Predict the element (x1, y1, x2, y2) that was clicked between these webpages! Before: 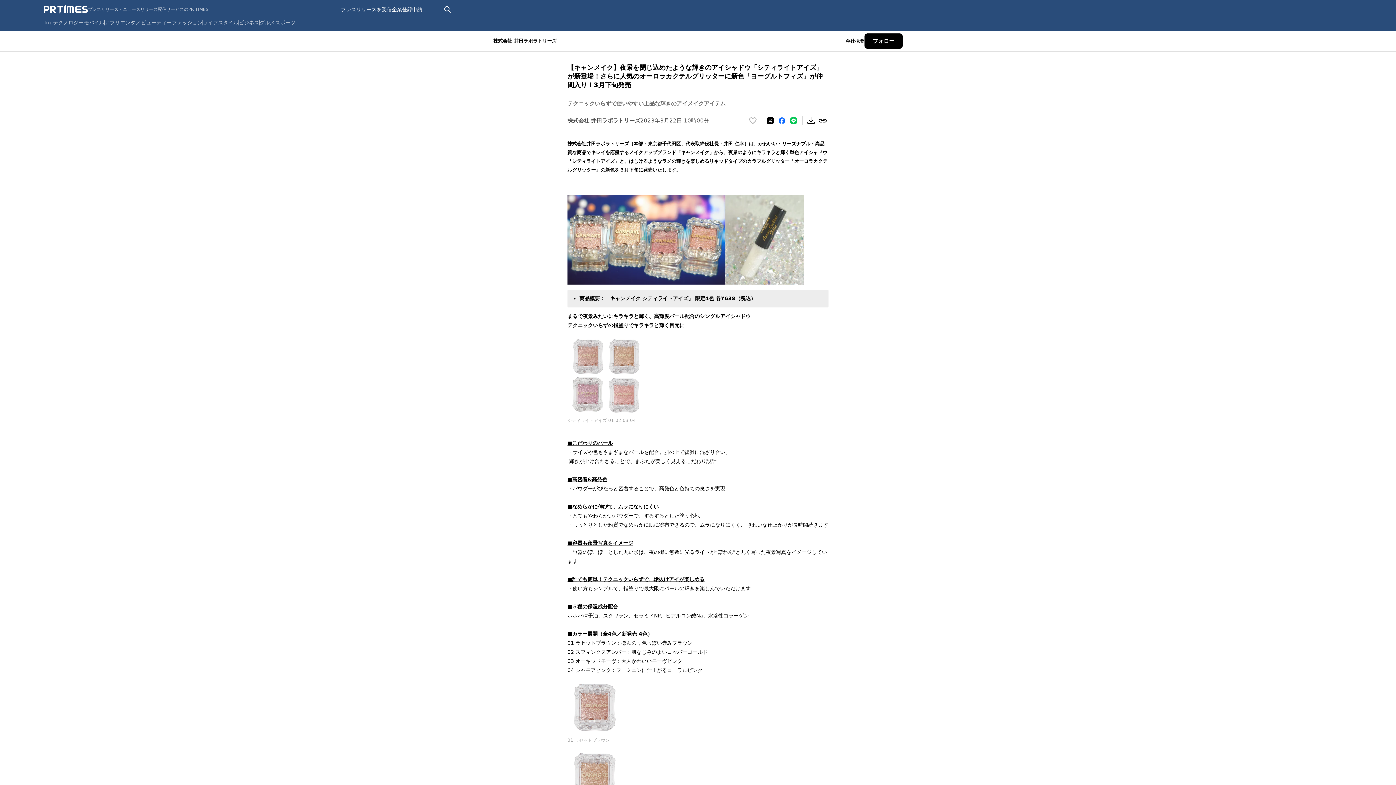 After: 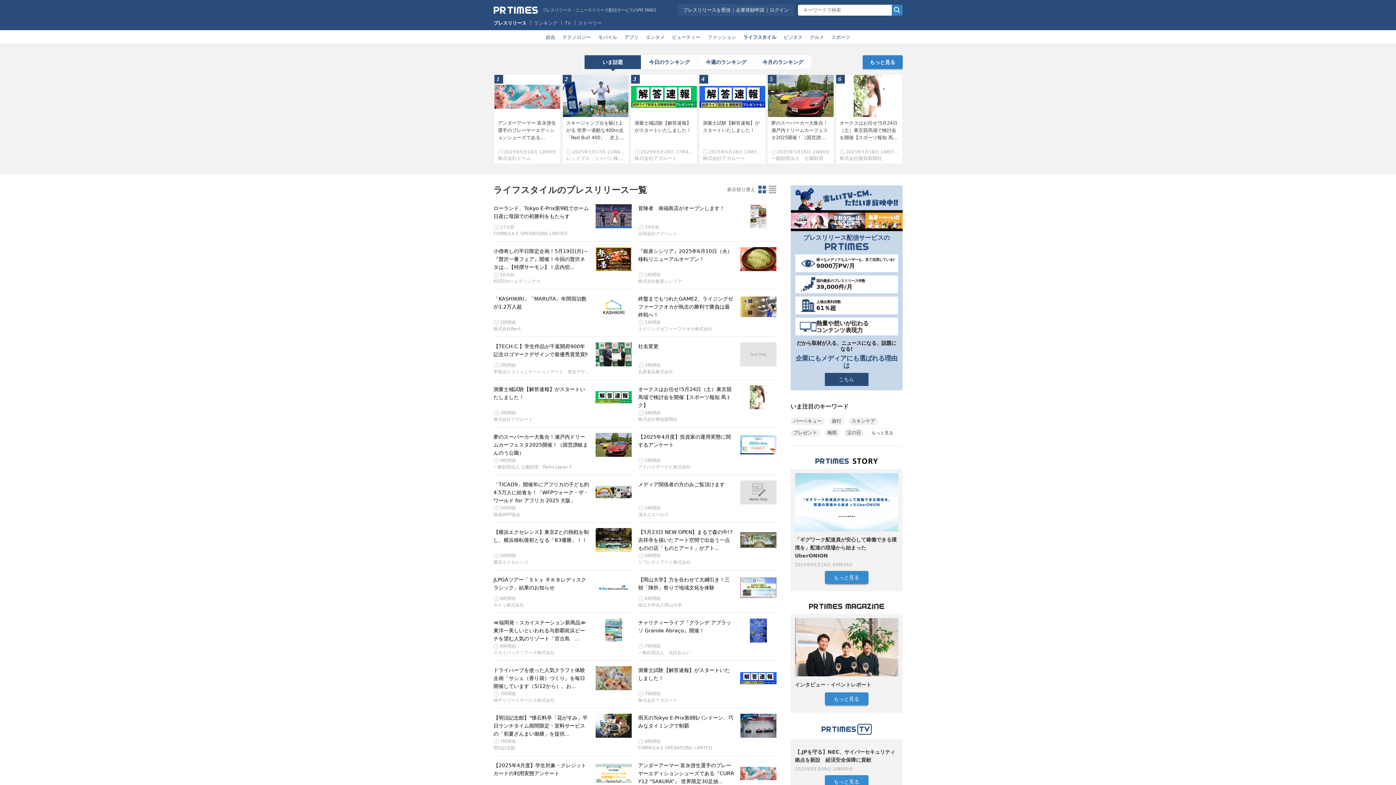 Action: bbox: (202, 19, 238, 25) label: ライフスタイル